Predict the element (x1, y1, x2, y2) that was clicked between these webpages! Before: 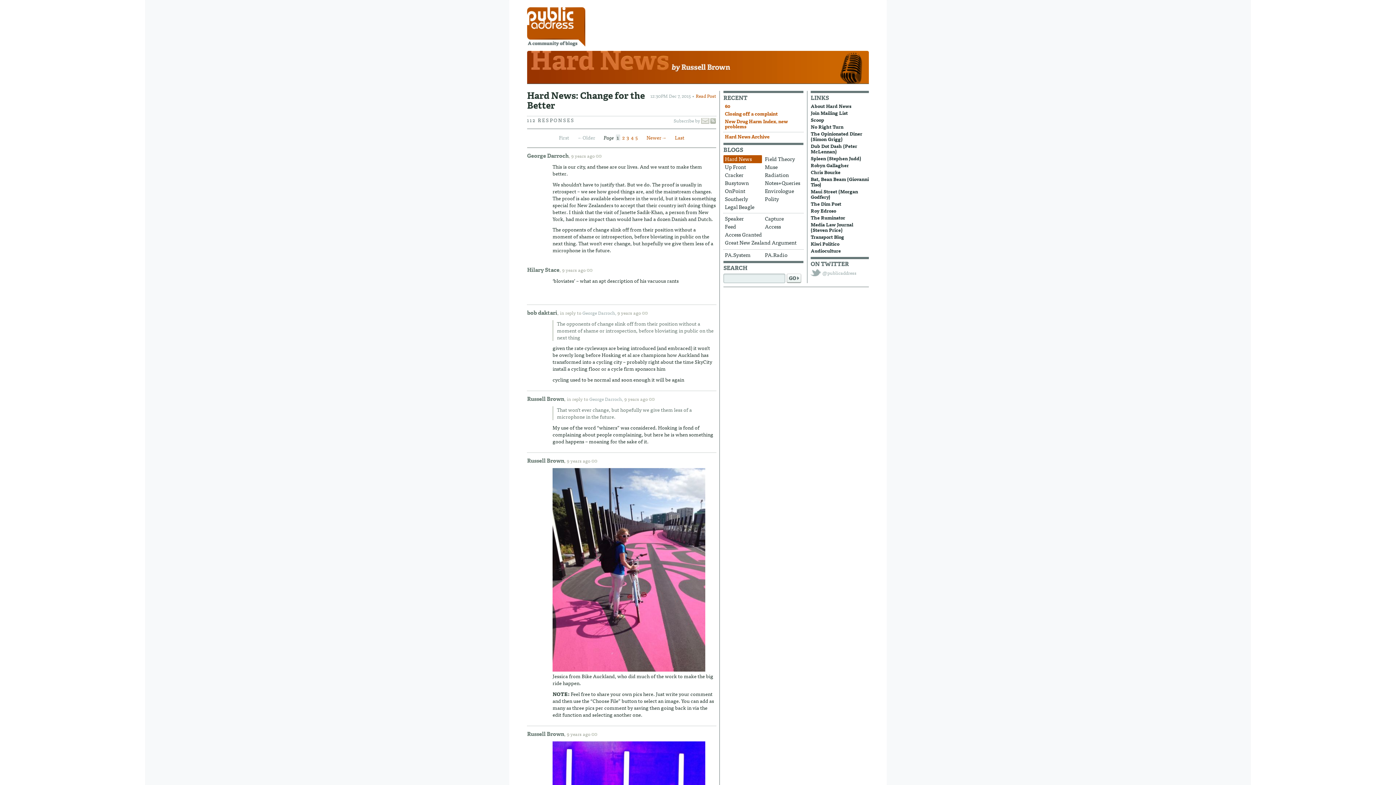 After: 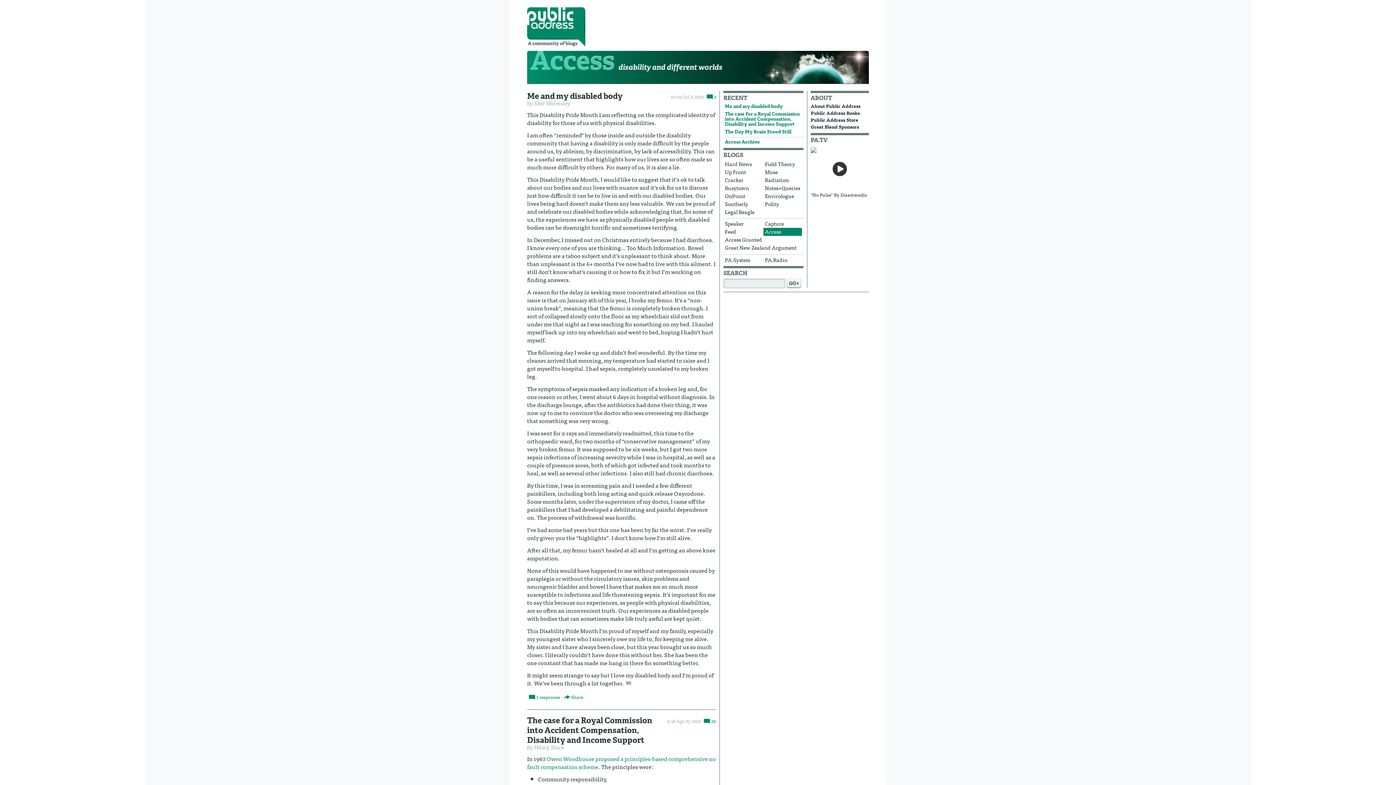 Action: bbox: (763, 222, 802, 230) label: Access